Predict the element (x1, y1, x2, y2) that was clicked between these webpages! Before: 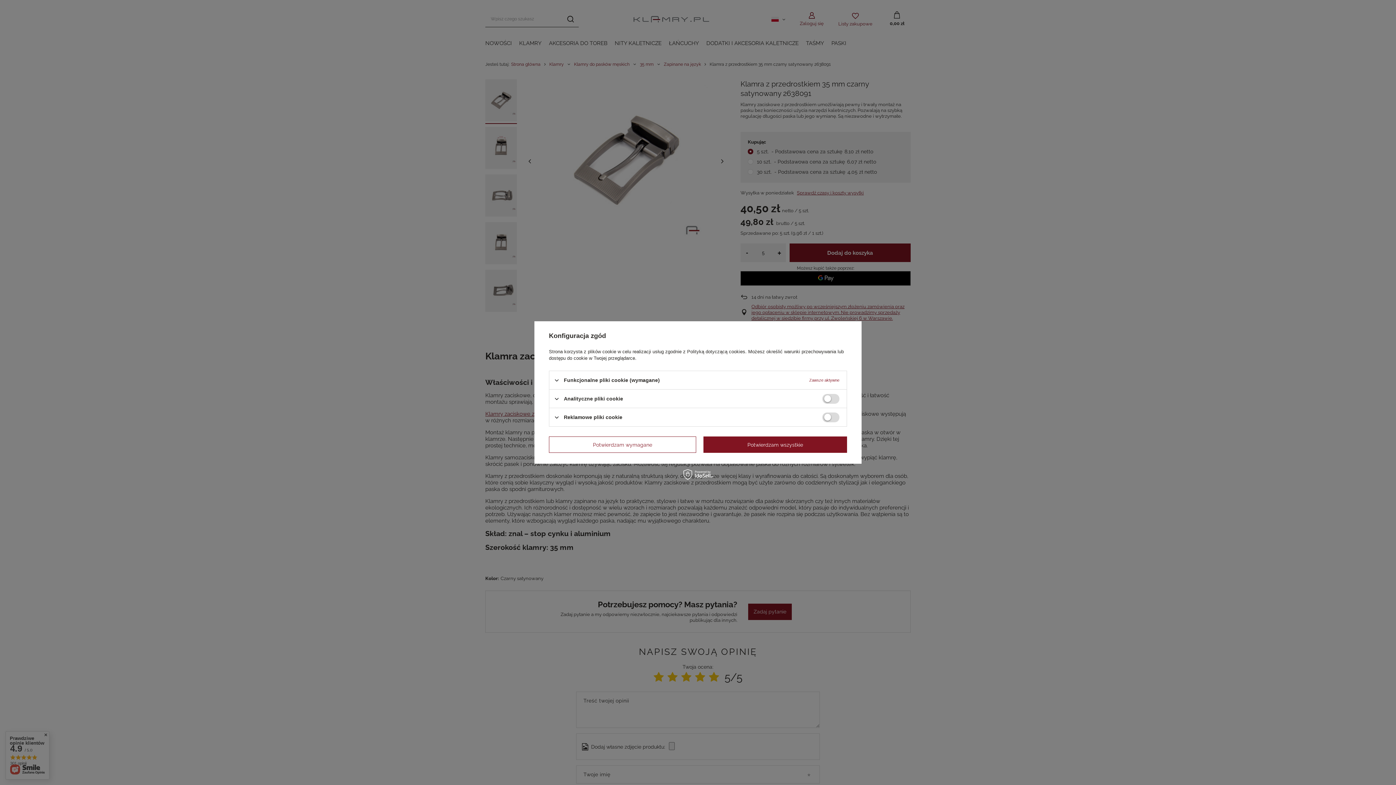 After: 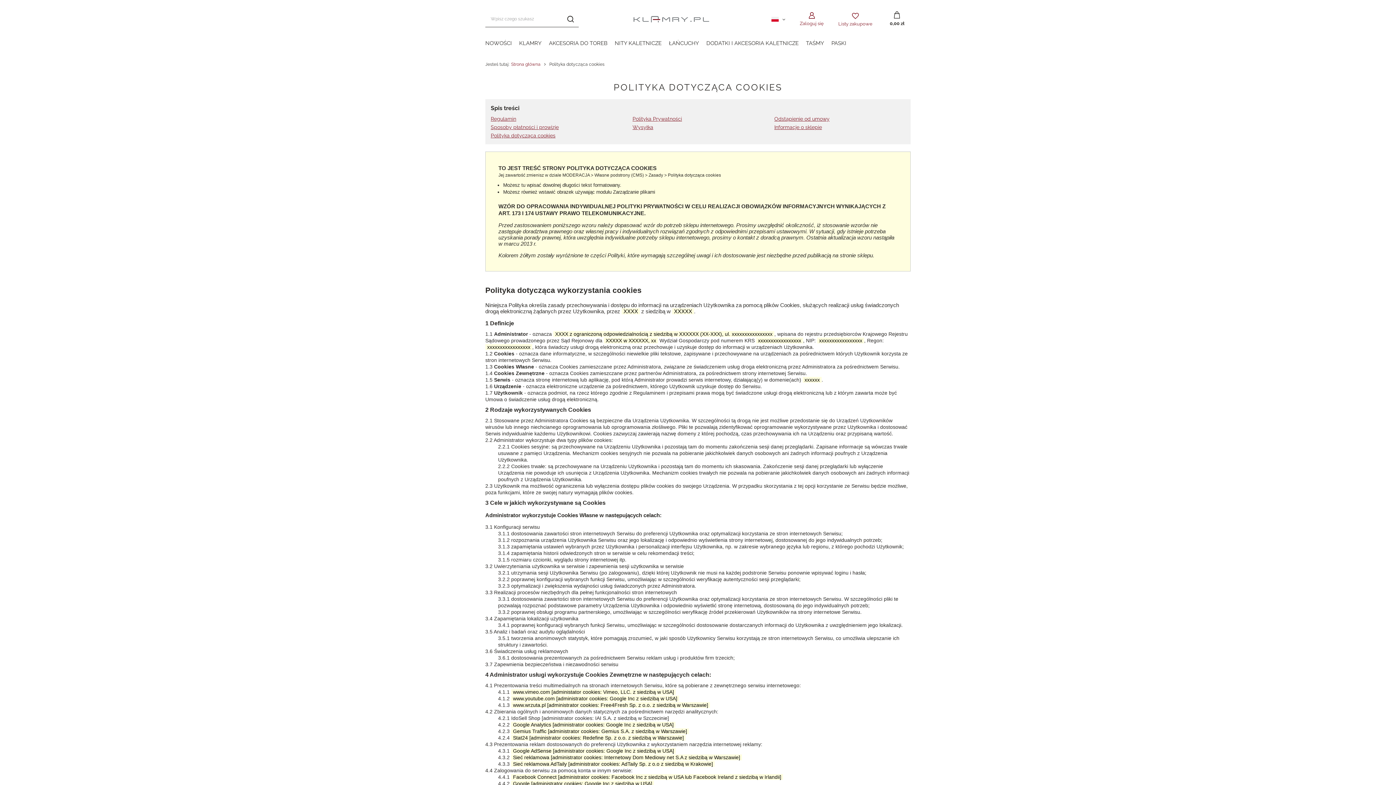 Action: bbox: (687, 349, 745, 354) label: Polityką dotyczącą cookies